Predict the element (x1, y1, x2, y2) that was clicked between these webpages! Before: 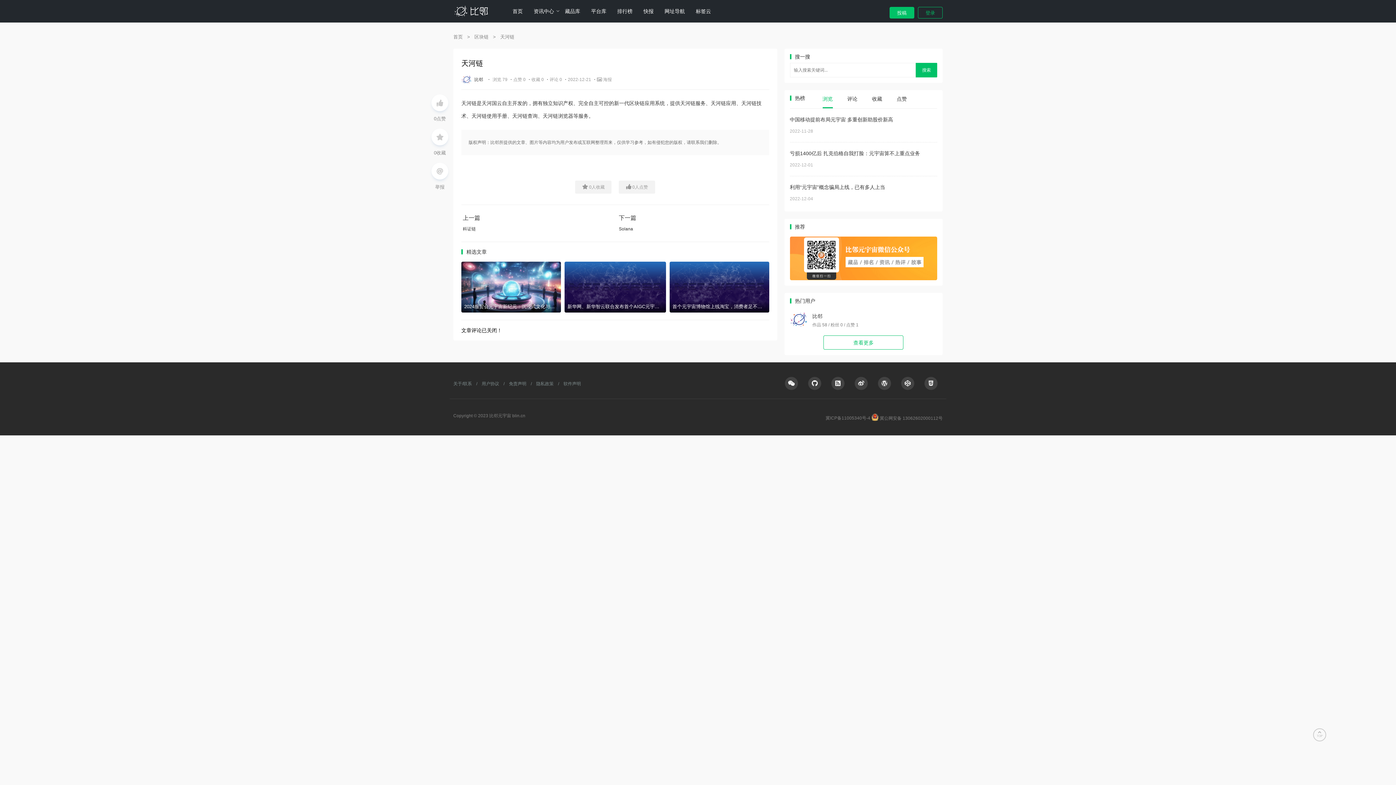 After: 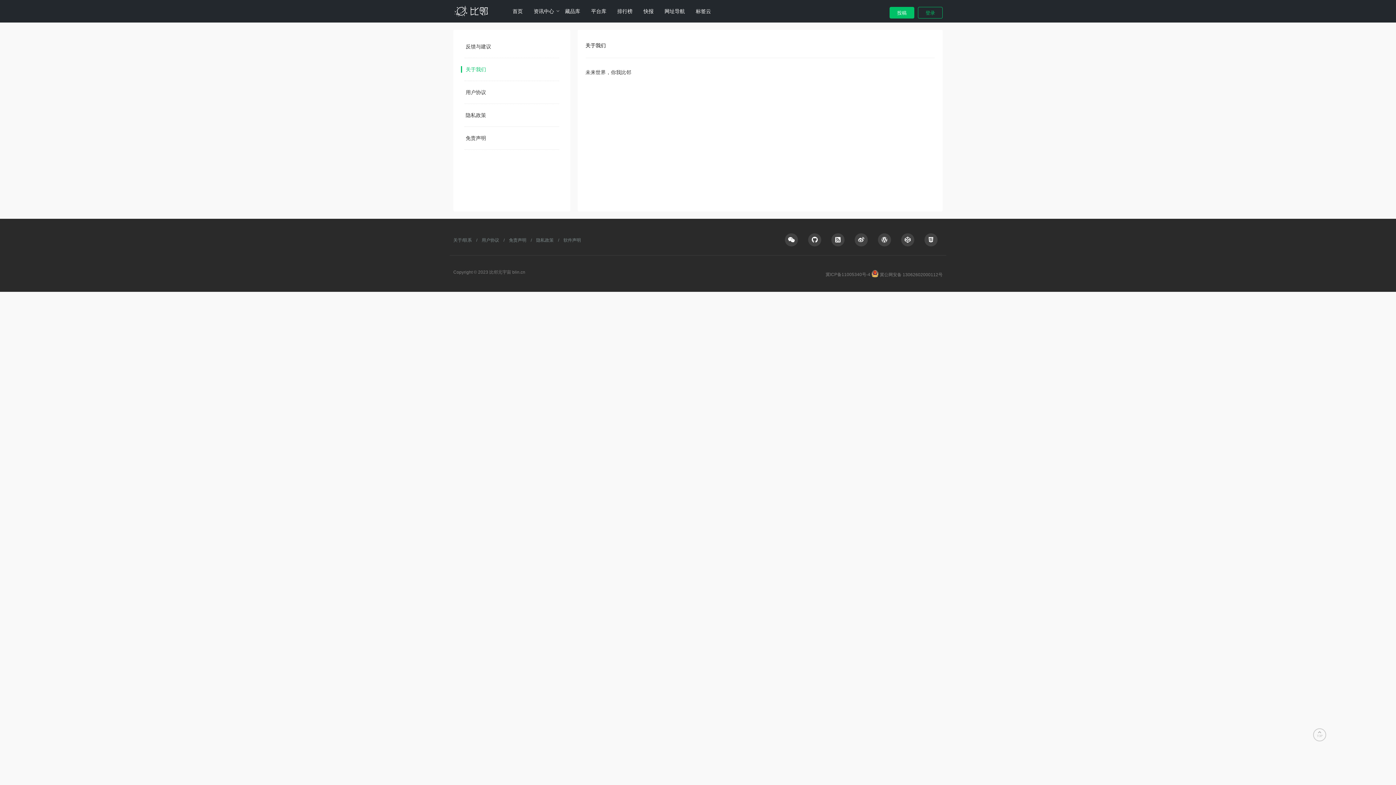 Action: label: 关于/联系 bbox: (453, 377, 472, 390)